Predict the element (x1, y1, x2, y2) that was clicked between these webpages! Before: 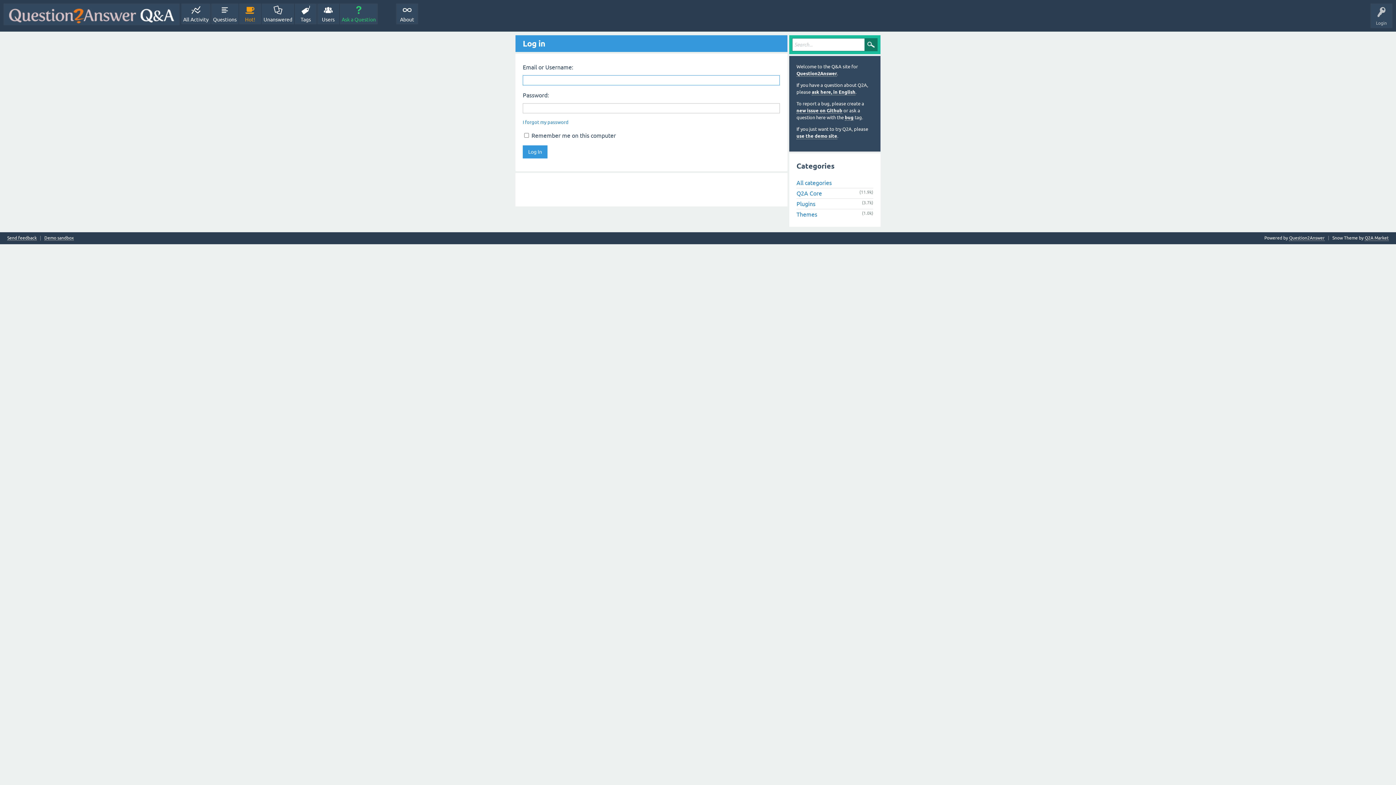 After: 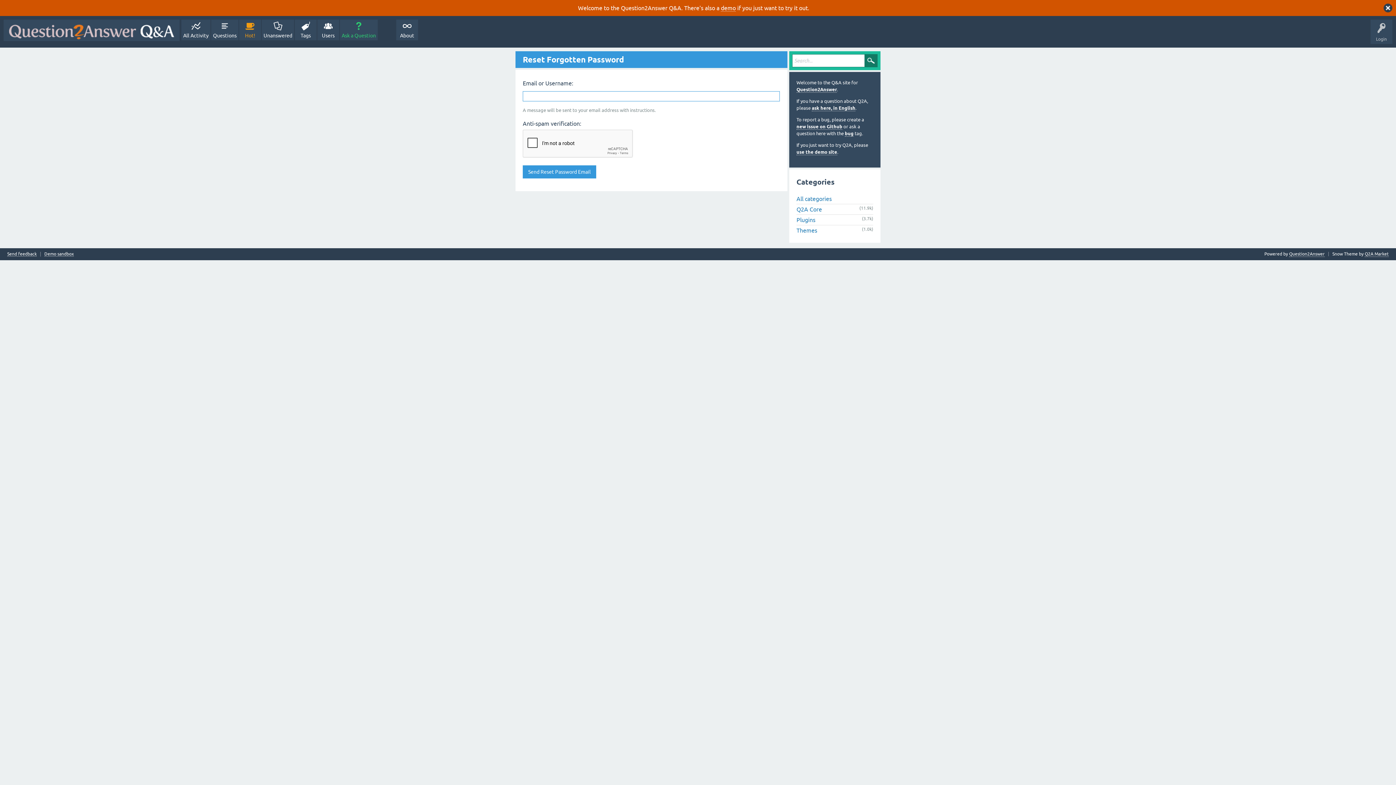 Action: bbox: (522, 119, 568, 125) label: I forgot my password